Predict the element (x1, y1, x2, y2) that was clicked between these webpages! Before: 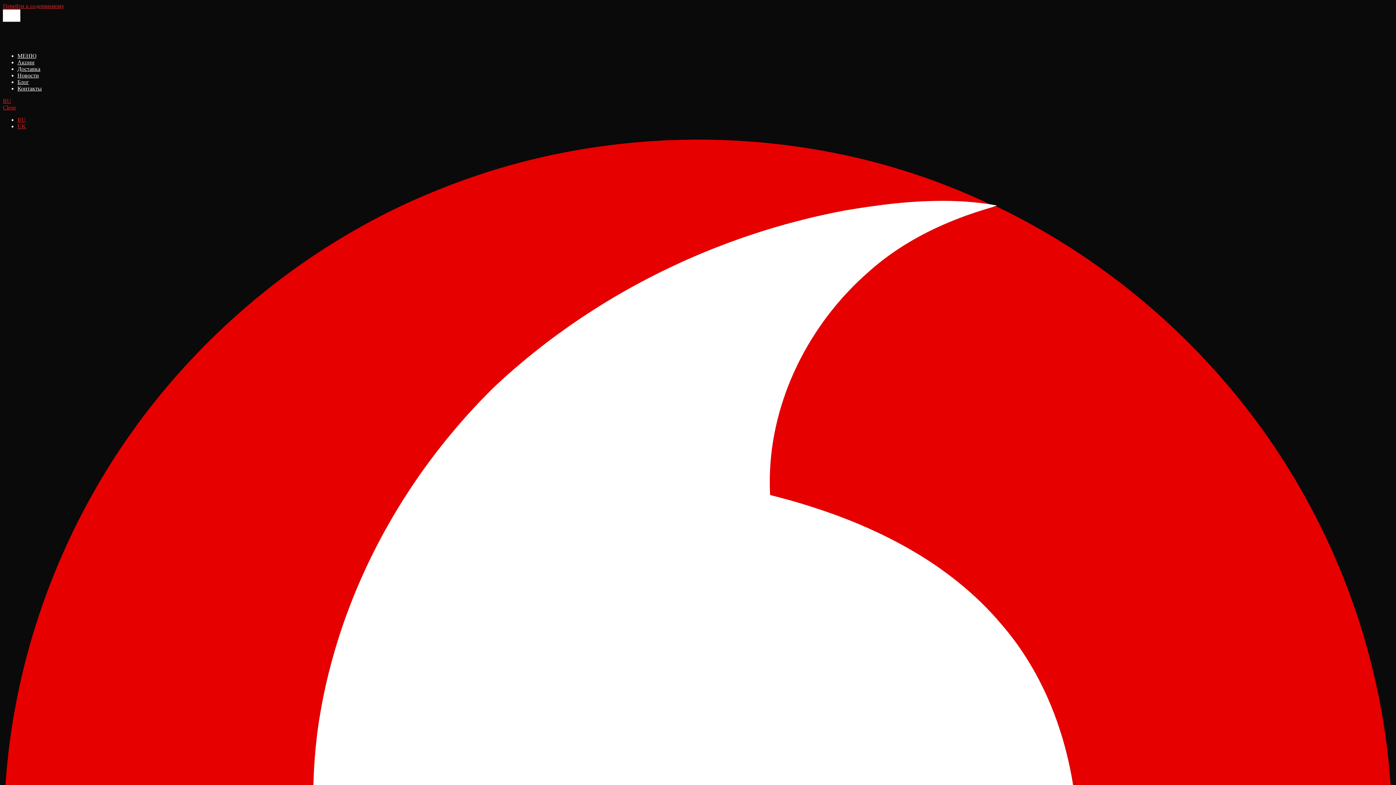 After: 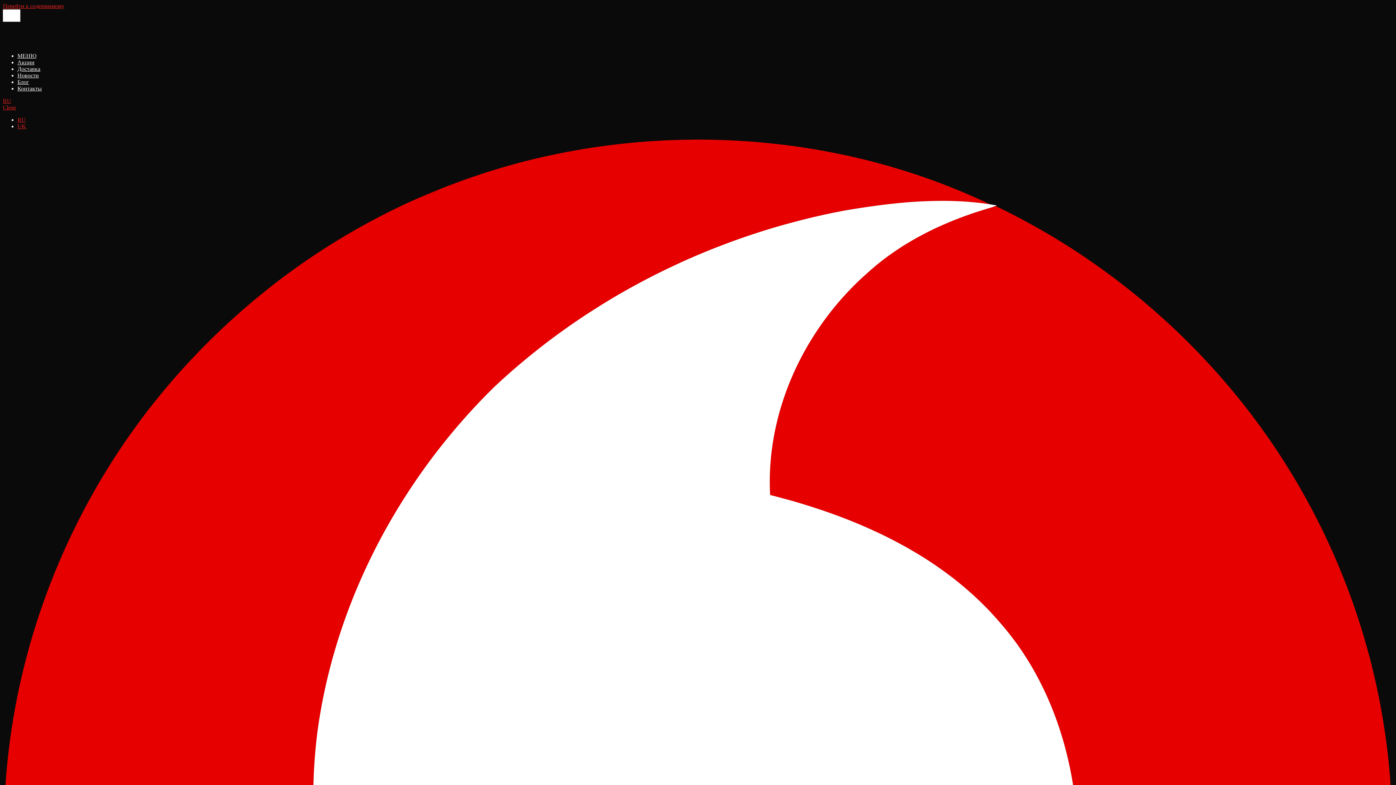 Action: label: Акции bbox: (17, 59, 34, 65)